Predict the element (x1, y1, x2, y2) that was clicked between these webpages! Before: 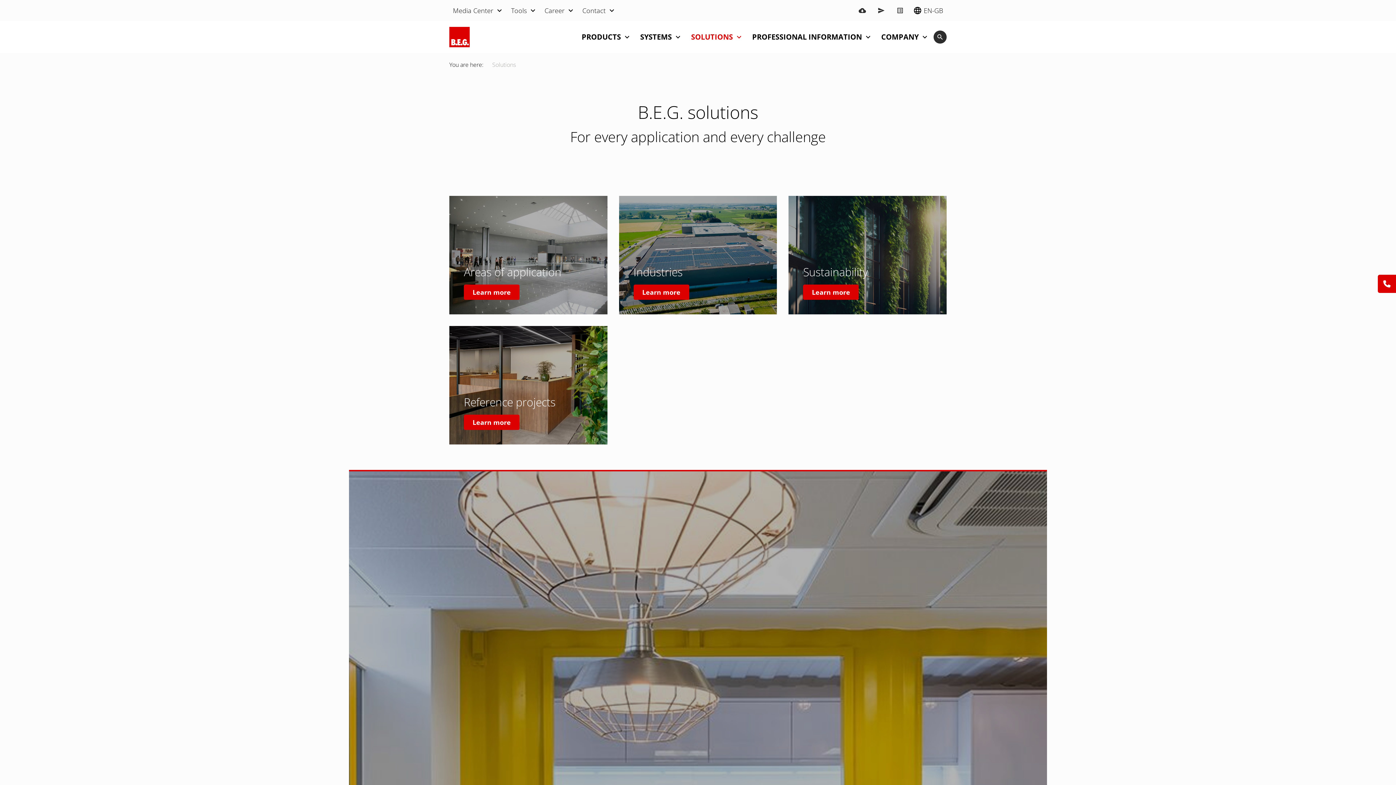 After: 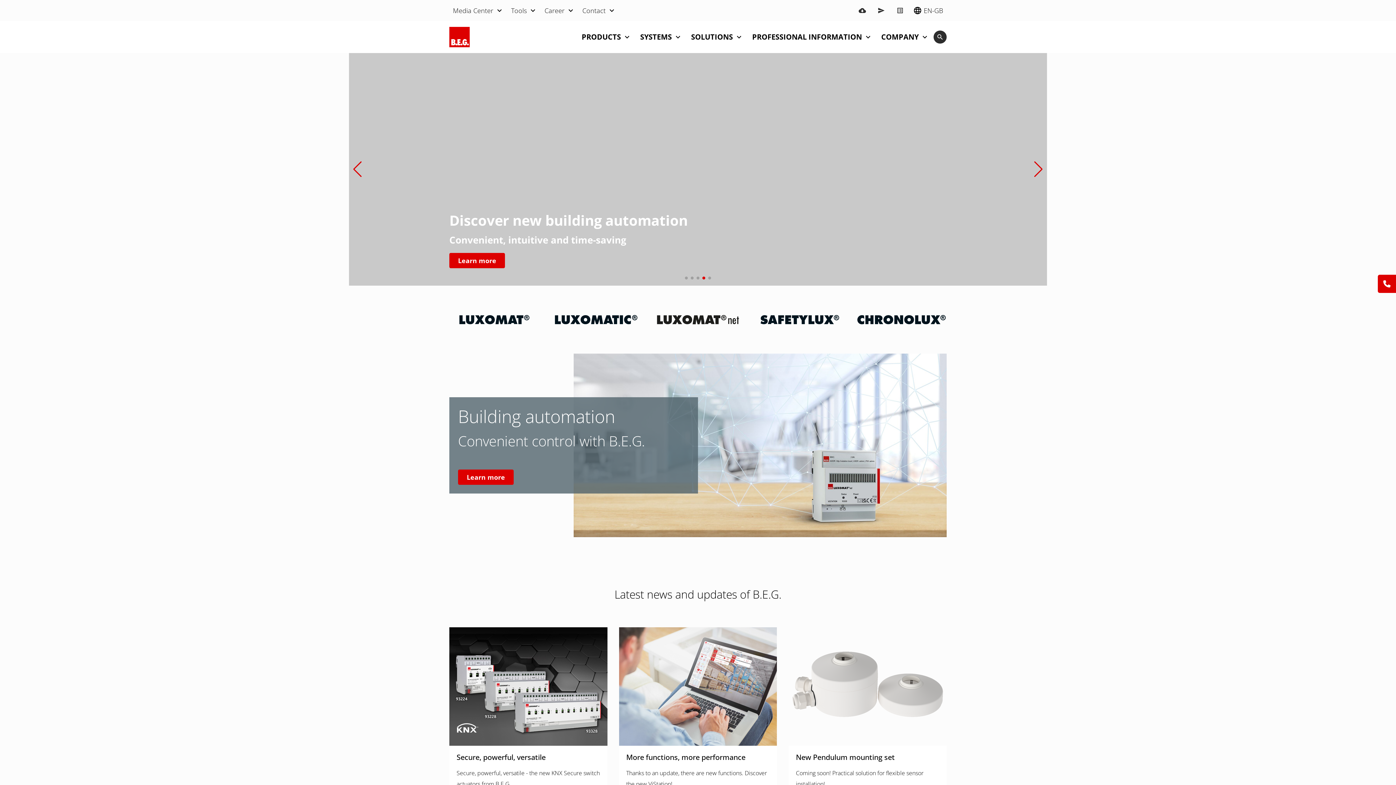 Action: bbox: (449, 26, 469, 47)